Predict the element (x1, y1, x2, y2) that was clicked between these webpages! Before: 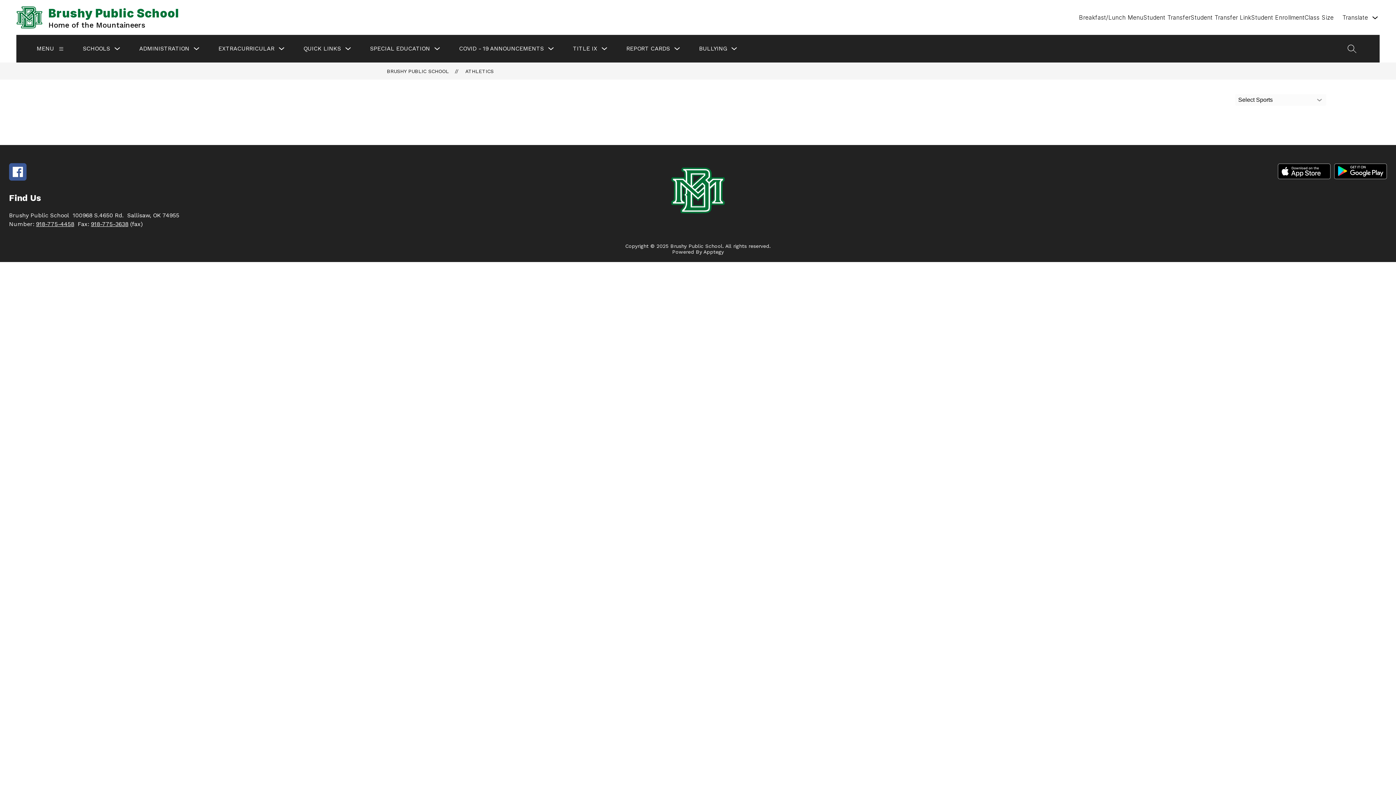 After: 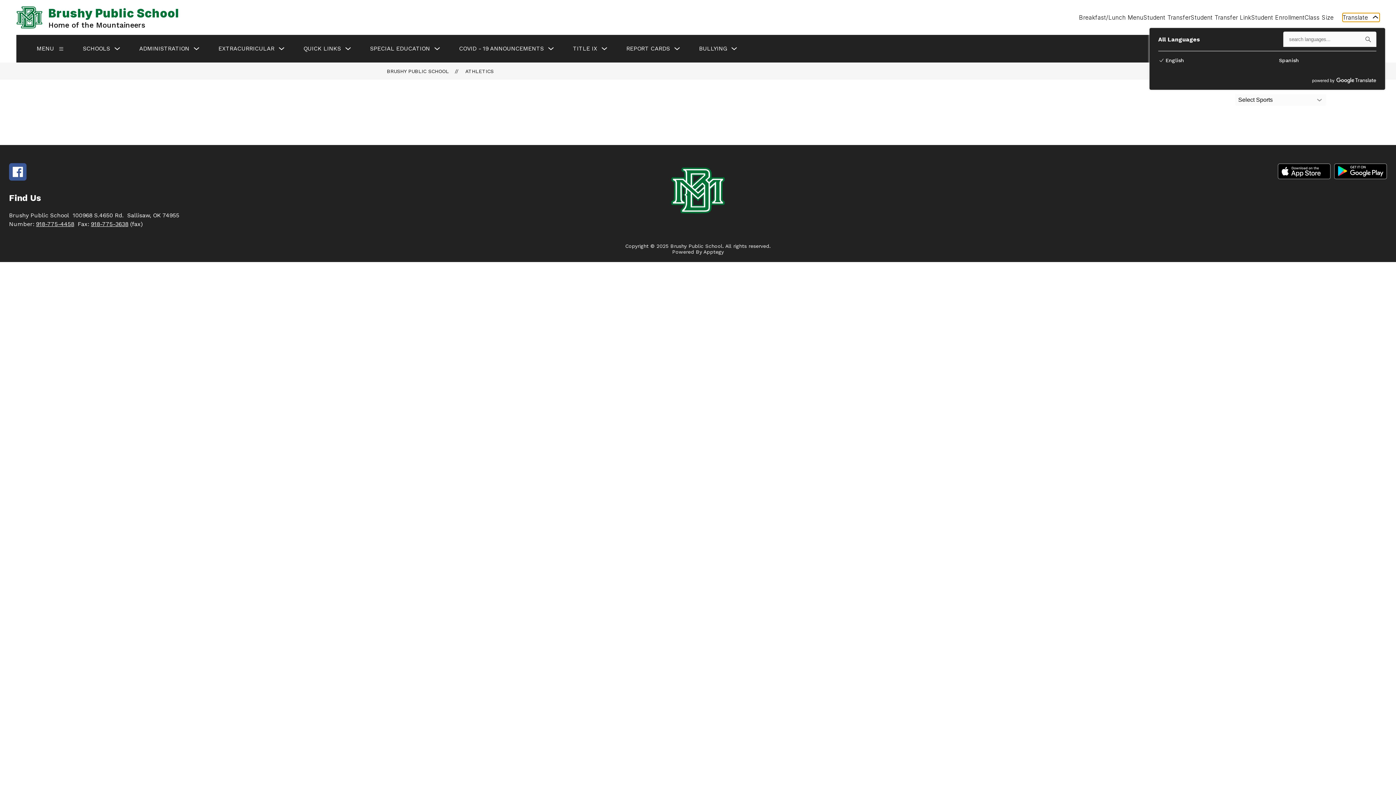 Action: bbox: (1342, 13, 1380, 21) label: Translate